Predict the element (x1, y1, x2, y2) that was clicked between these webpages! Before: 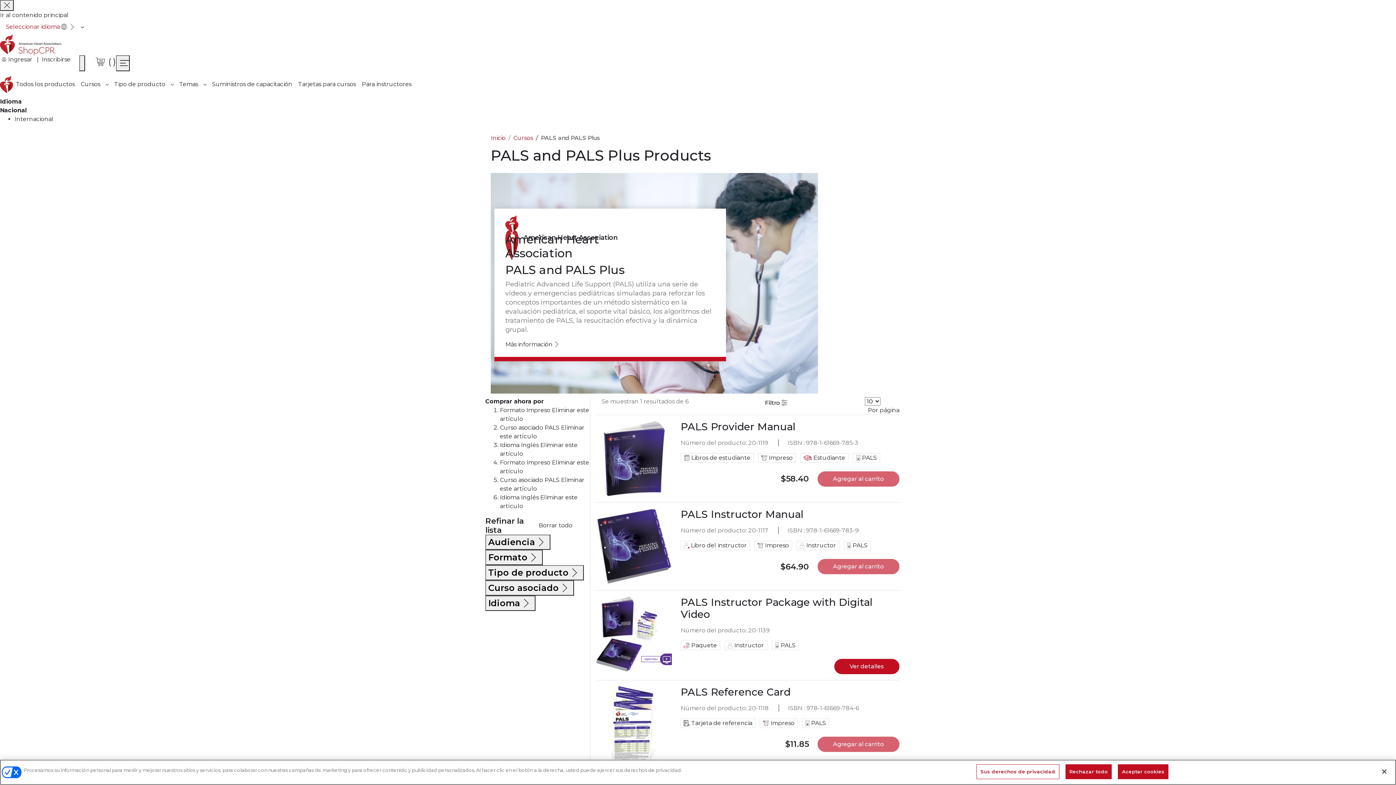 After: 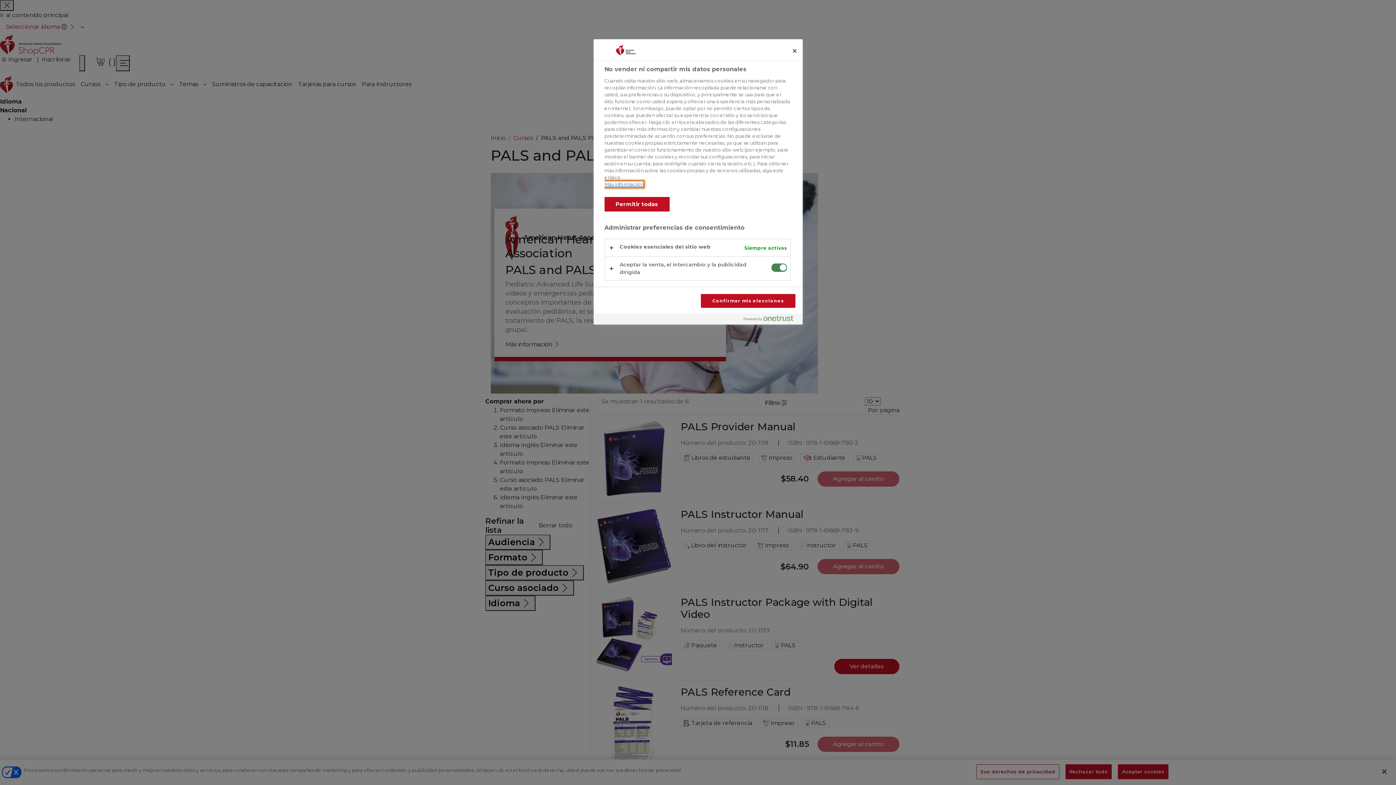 Action: bbox: (976, 766, 1059, 780) label: Sus derechos de privacidad